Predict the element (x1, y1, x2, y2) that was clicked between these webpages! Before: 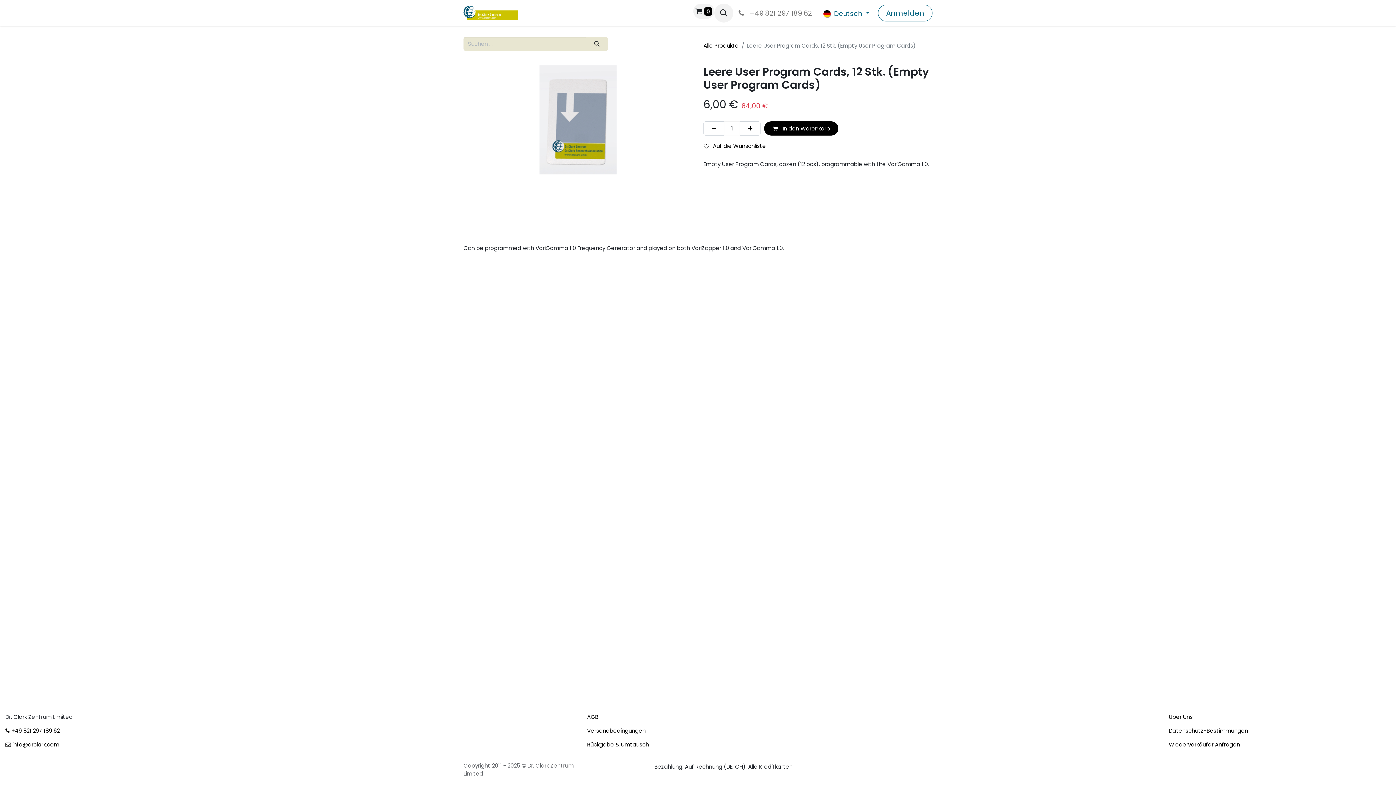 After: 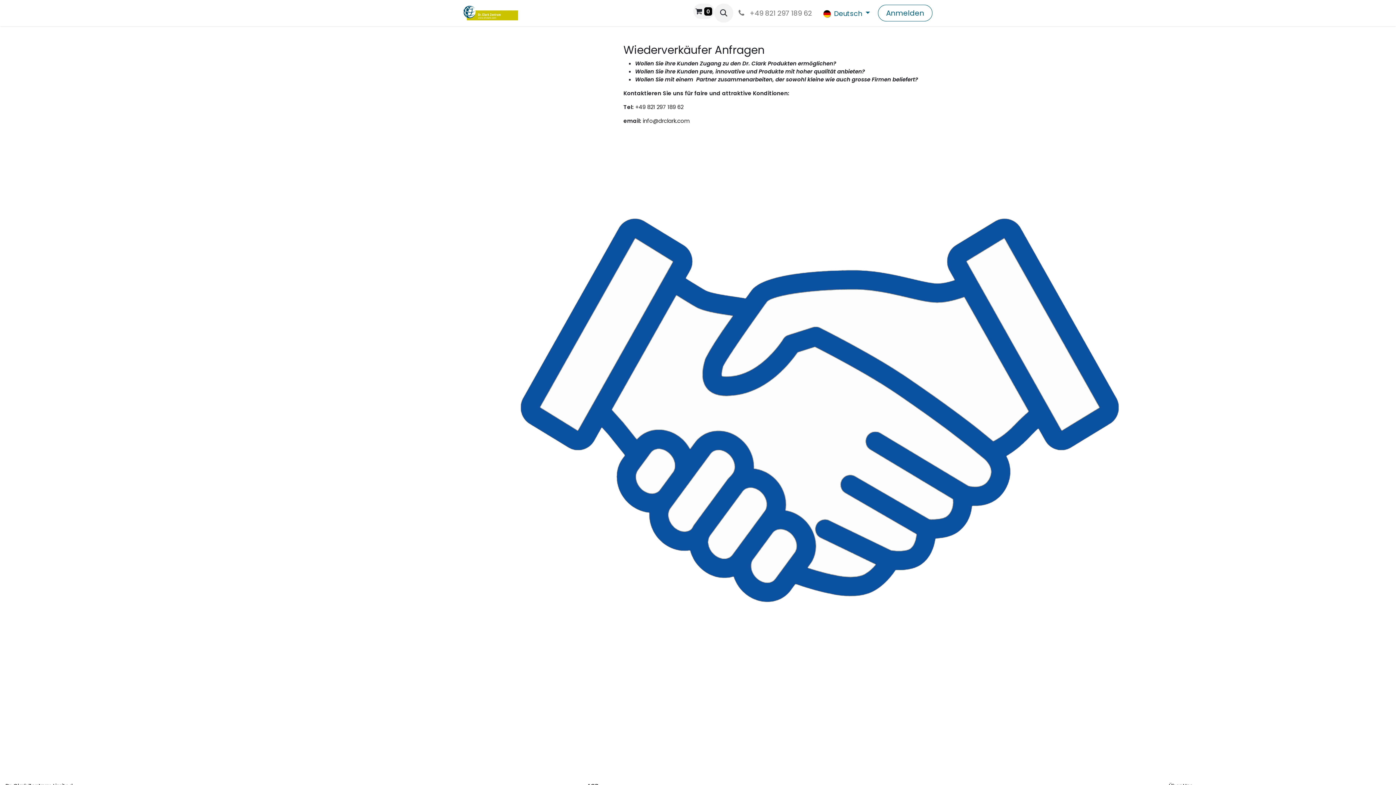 Action: bbox: (1169, 741, 1240, 748) label: Wiederverkäufer Anfragen